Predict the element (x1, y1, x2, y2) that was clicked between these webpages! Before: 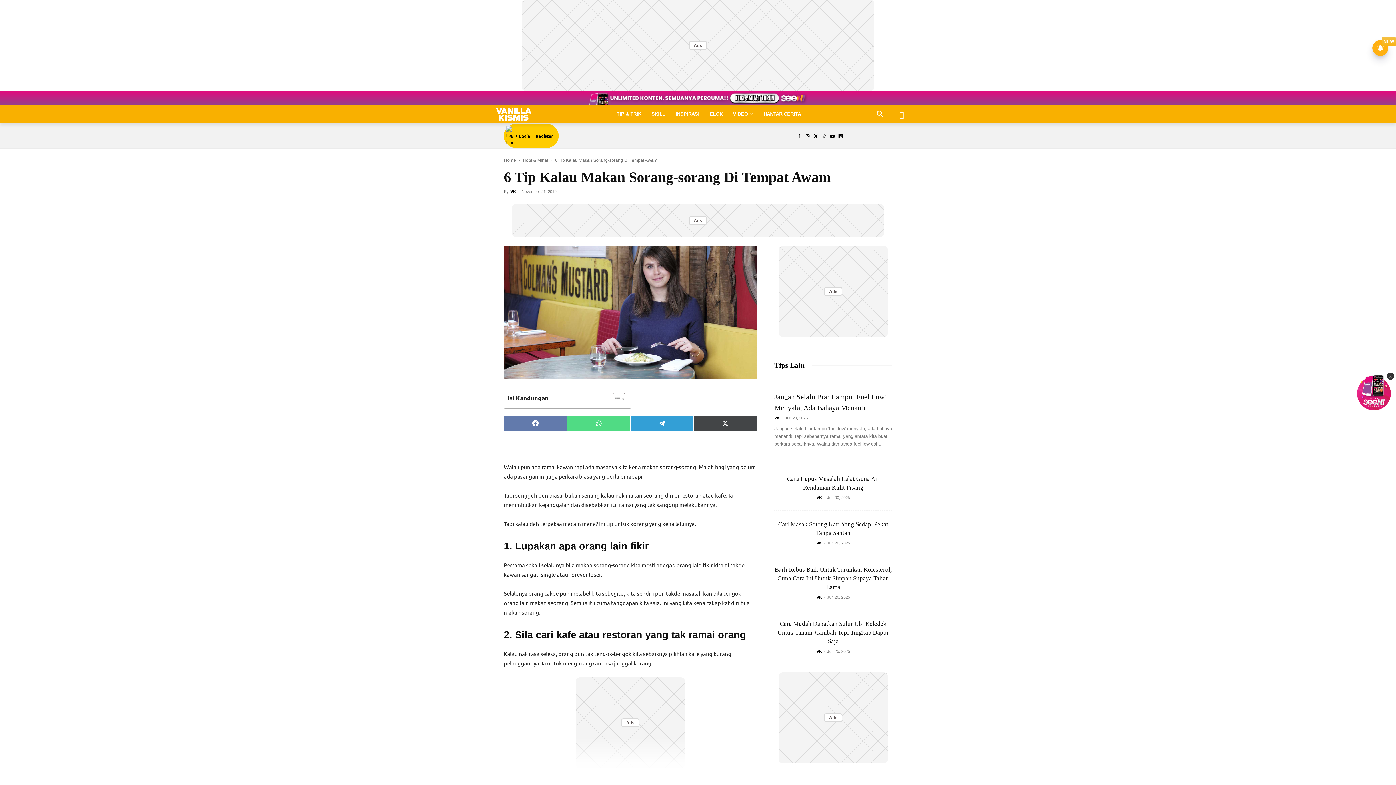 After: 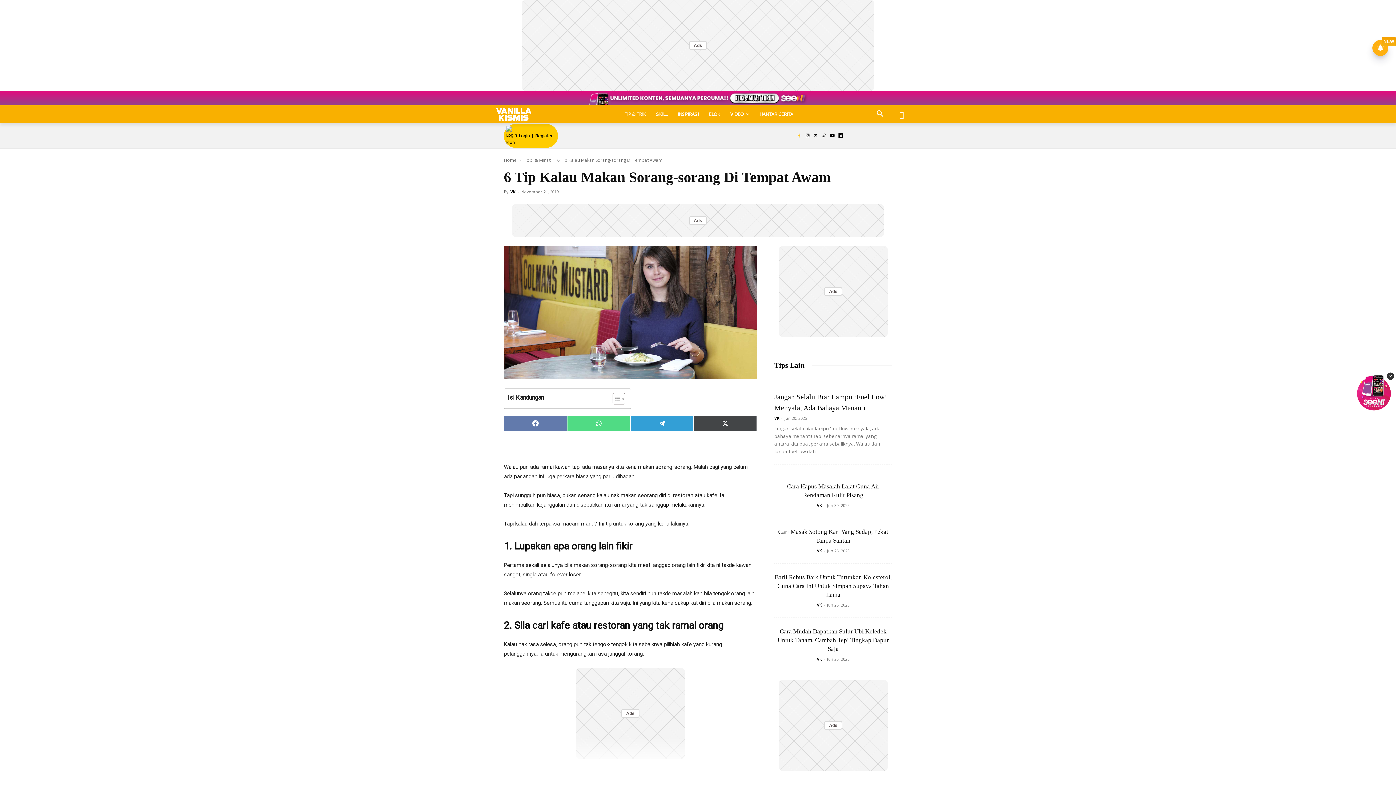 Action: bbox: (795, 132, 803, 140)